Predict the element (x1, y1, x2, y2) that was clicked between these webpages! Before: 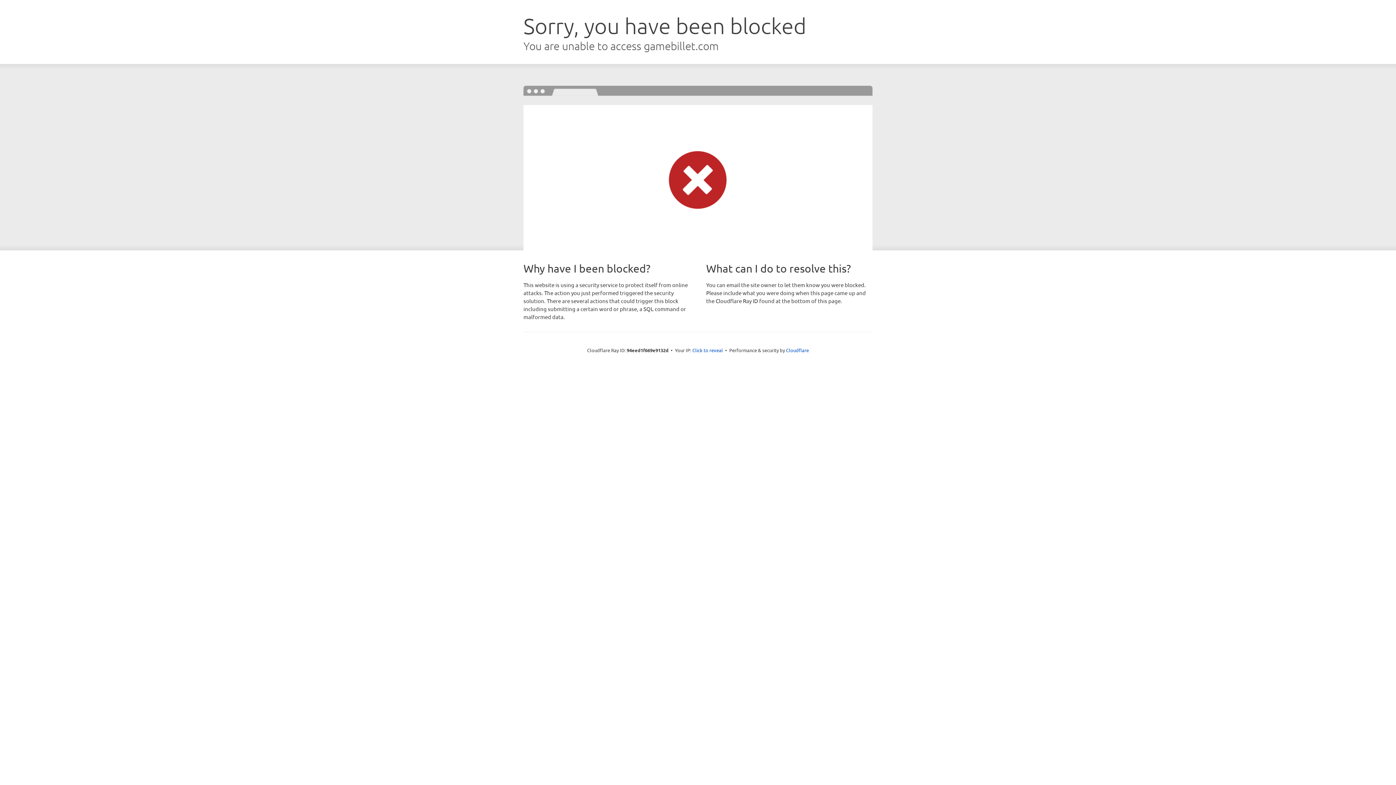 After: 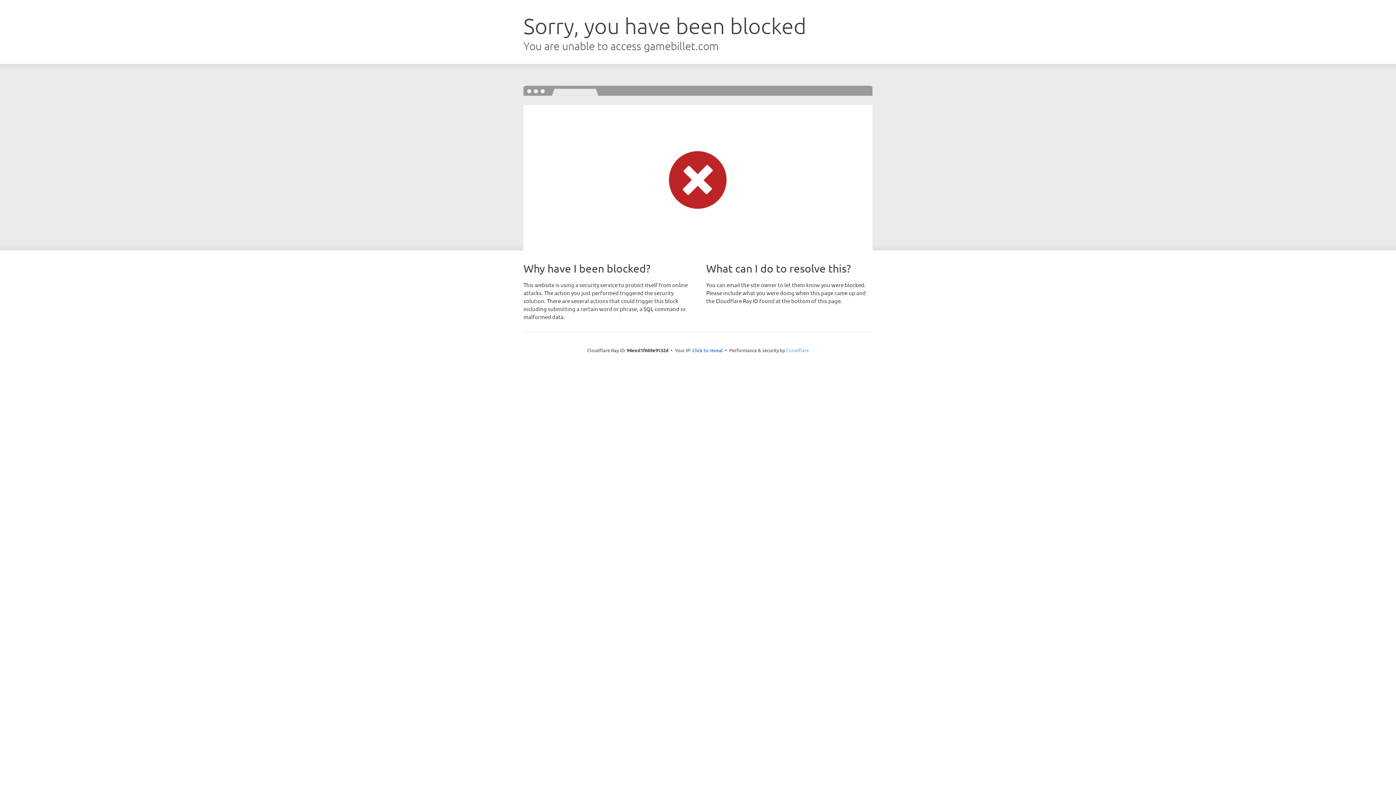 Action: bbox: (786, 347, 809, 353) label: Cloudflare